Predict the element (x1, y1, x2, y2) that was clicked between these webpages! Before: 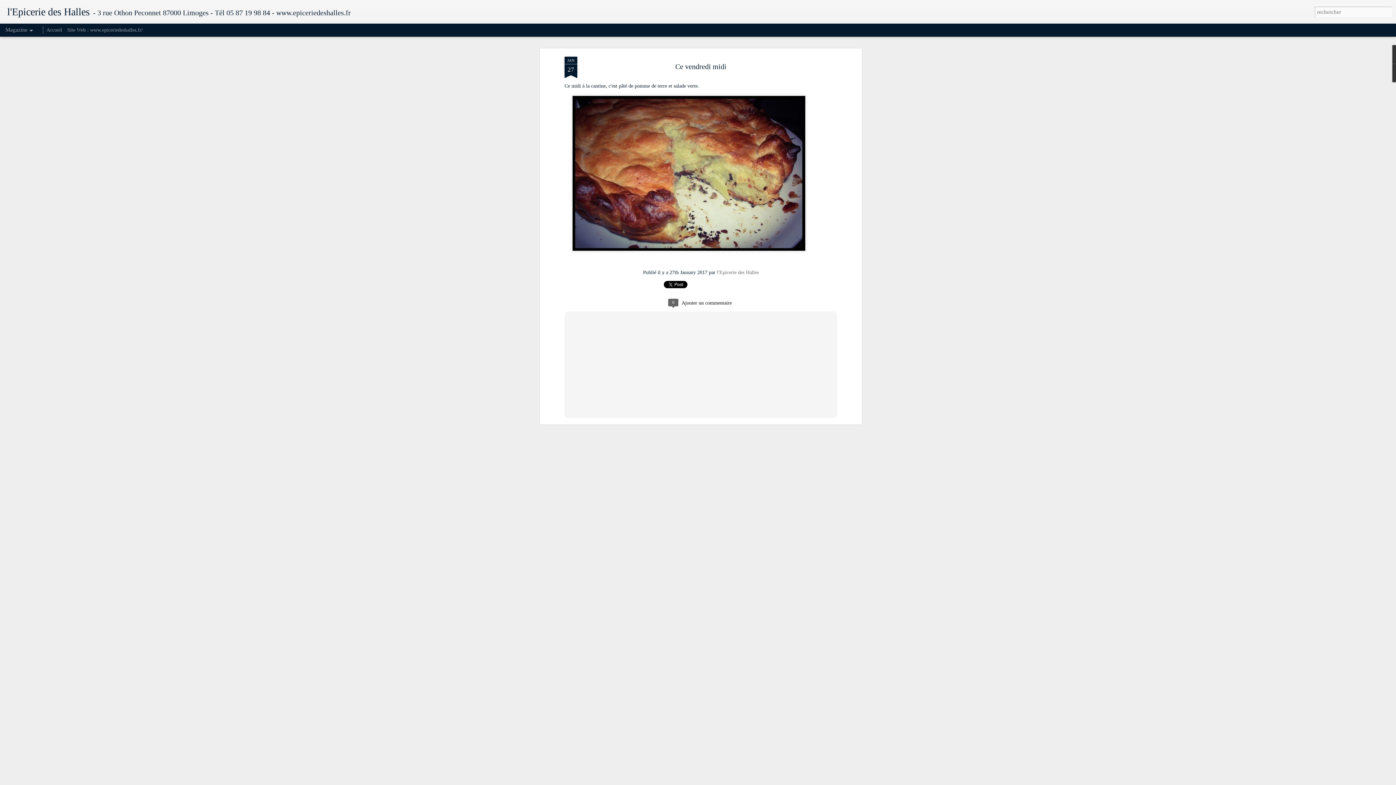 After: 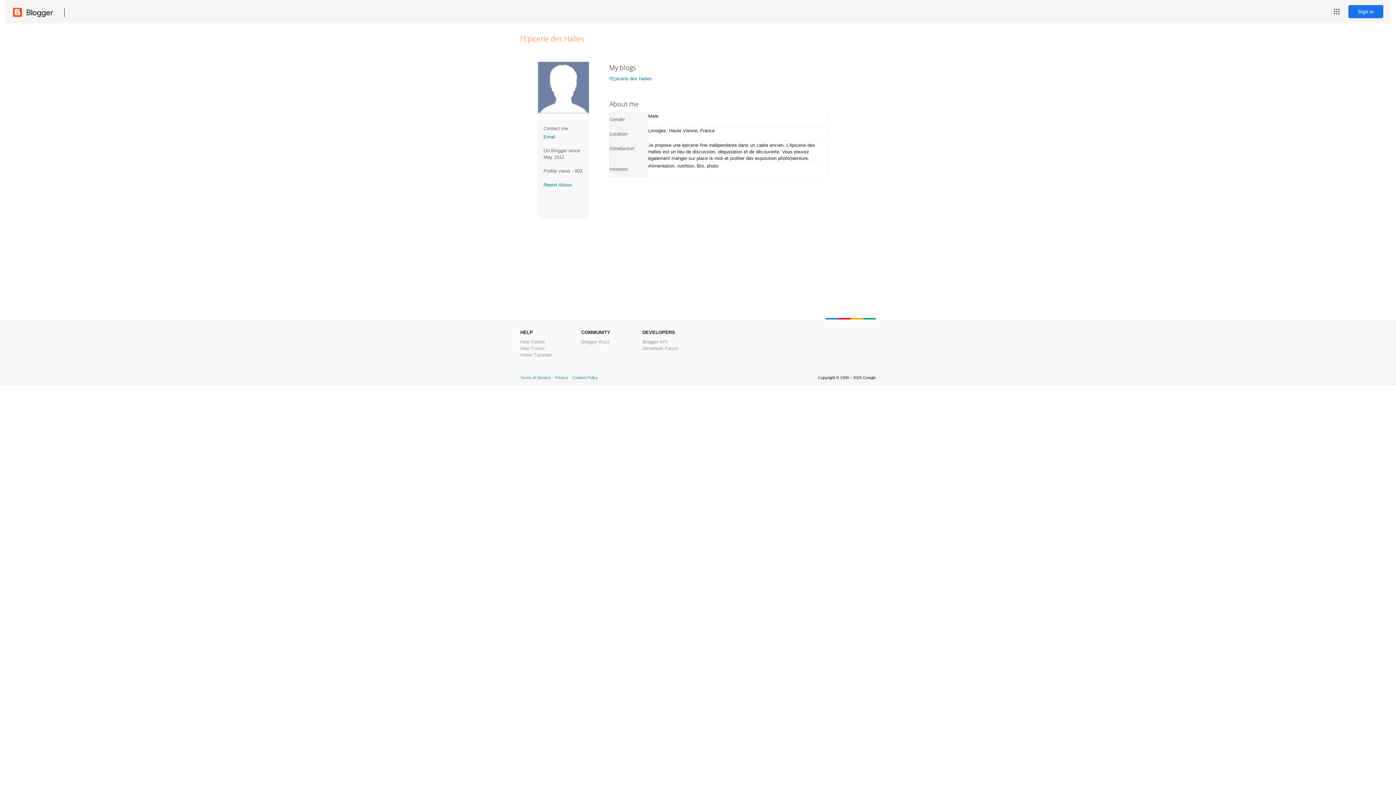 Action: label: l'Epicerie des Halles bbox: (717, 114, 758, 120)